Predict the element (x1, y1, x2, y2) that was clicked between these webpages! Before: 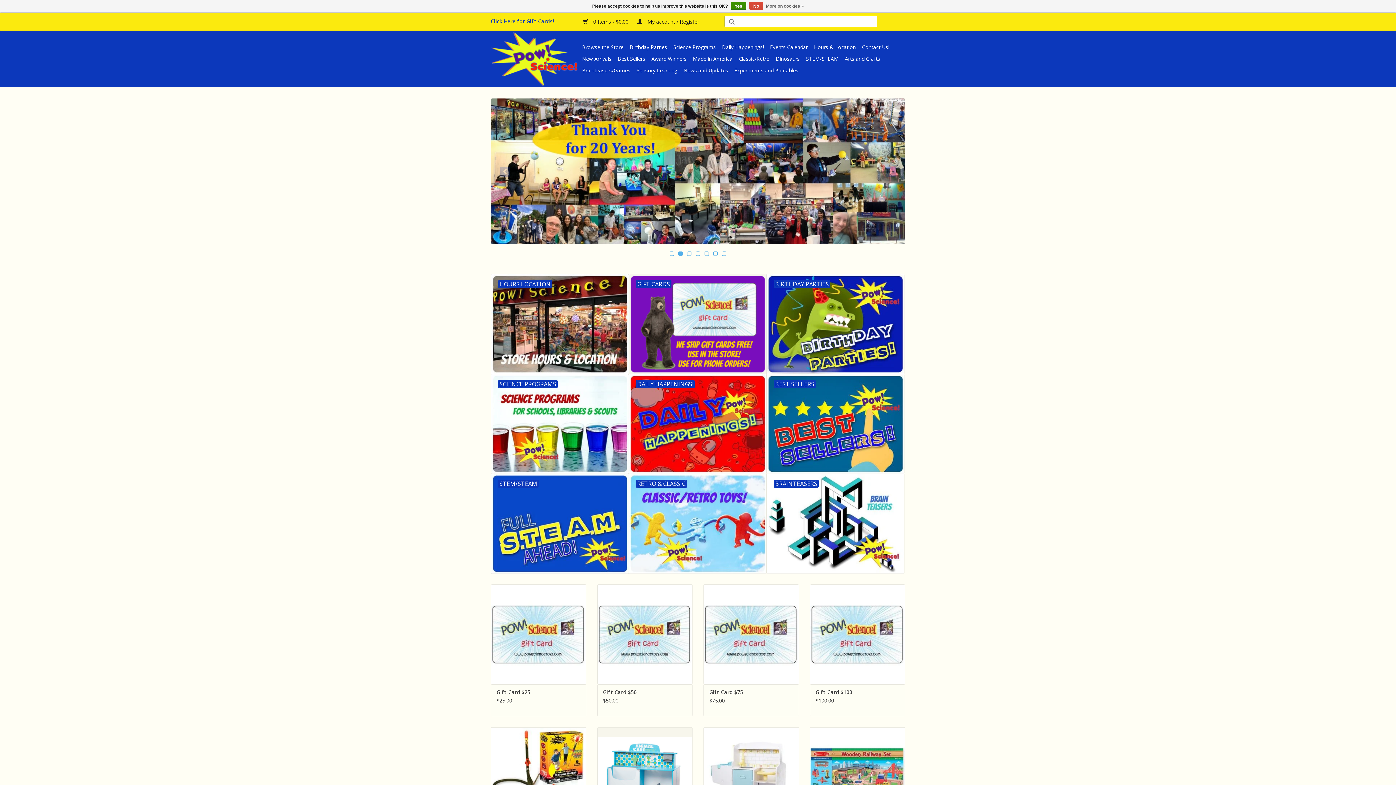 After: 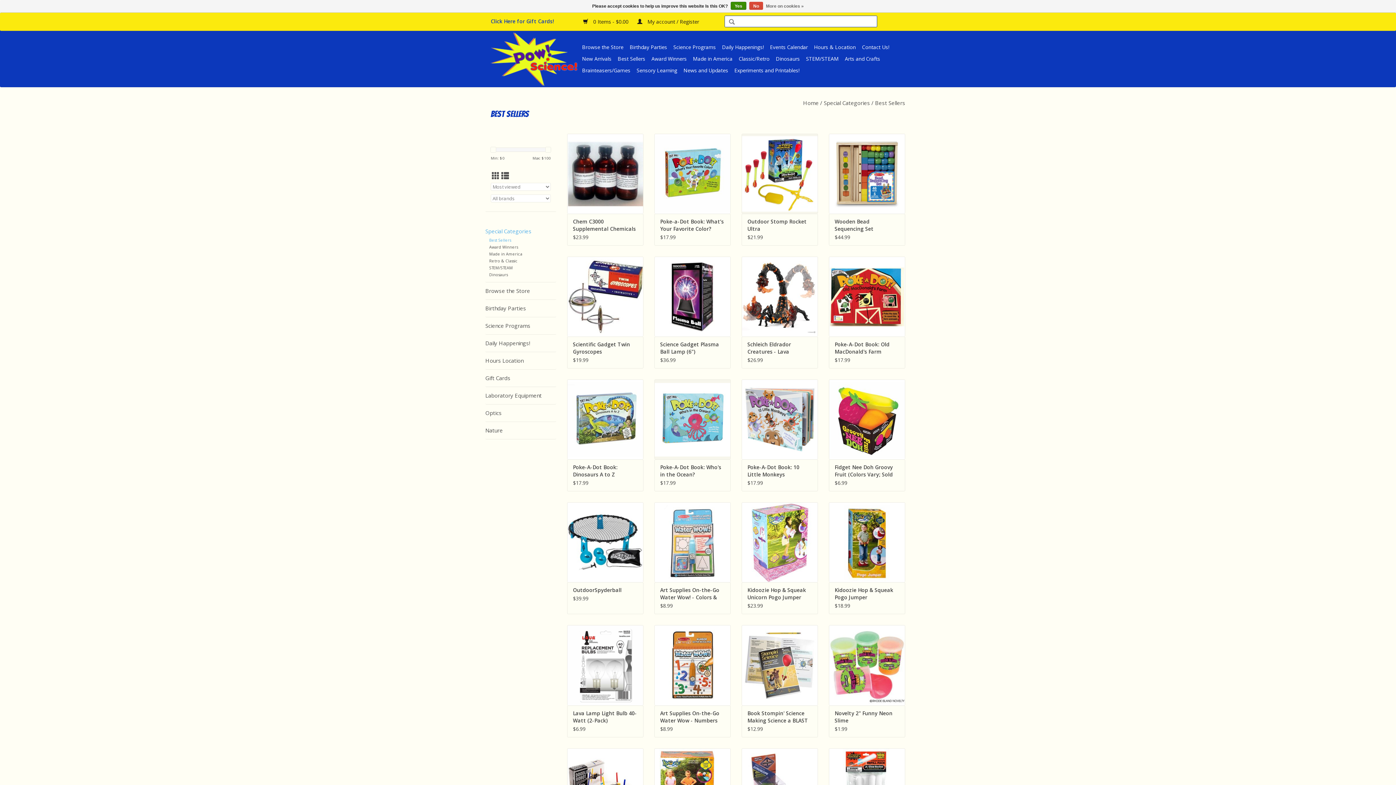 Action: bbox: (766, 374, 904, 473) label: BEST SELLERS